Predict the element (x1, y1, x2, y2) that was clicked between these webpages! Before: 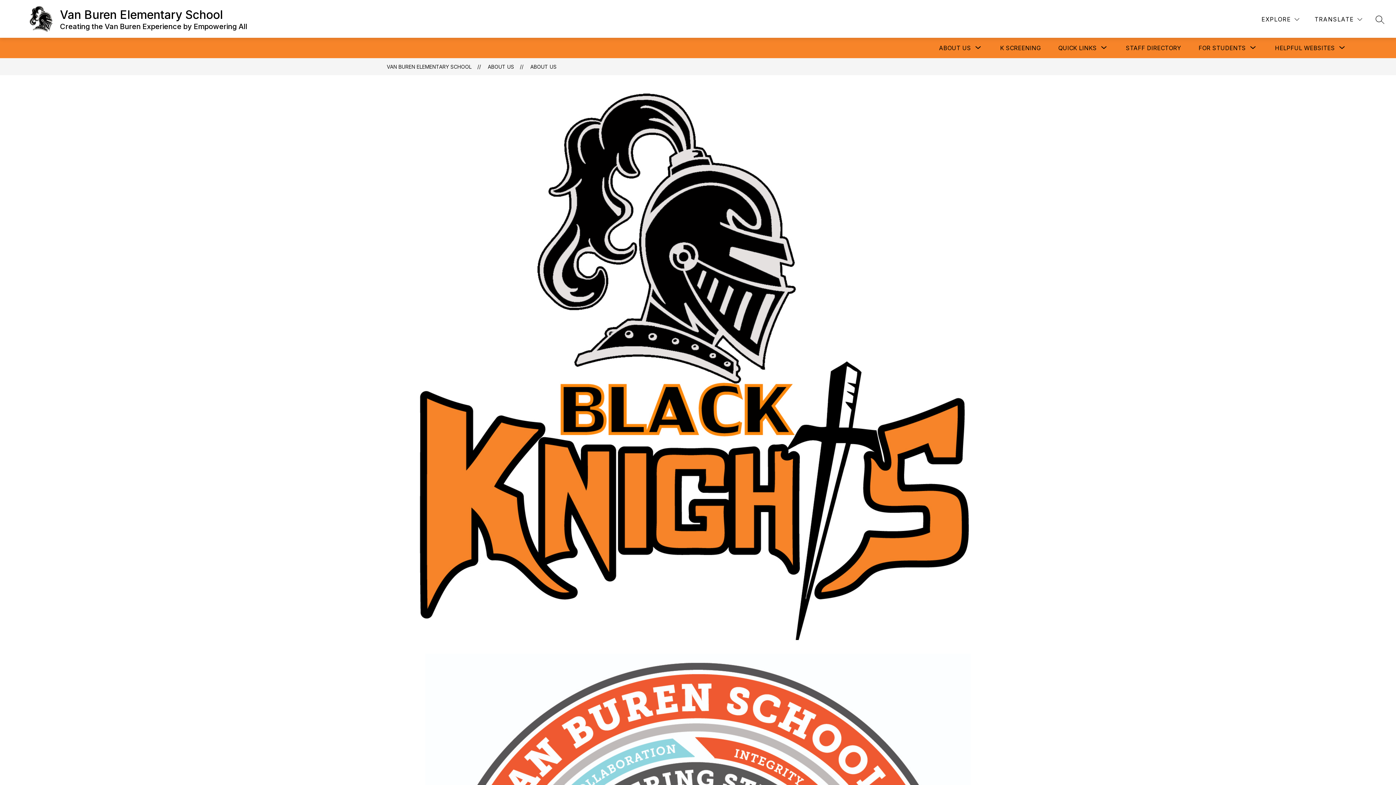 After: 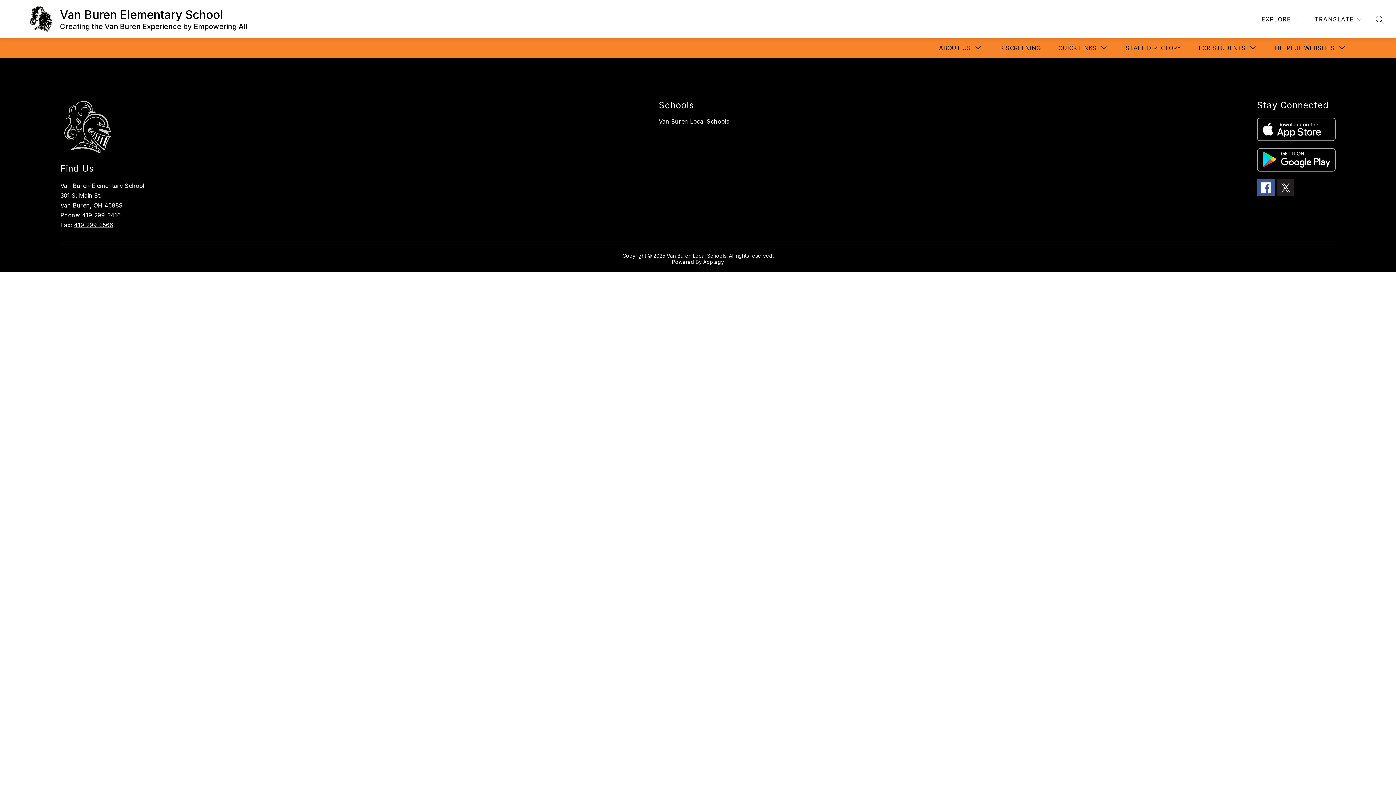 Action: bbox: (352, 677, 402, 685) label: Class Supply Lists